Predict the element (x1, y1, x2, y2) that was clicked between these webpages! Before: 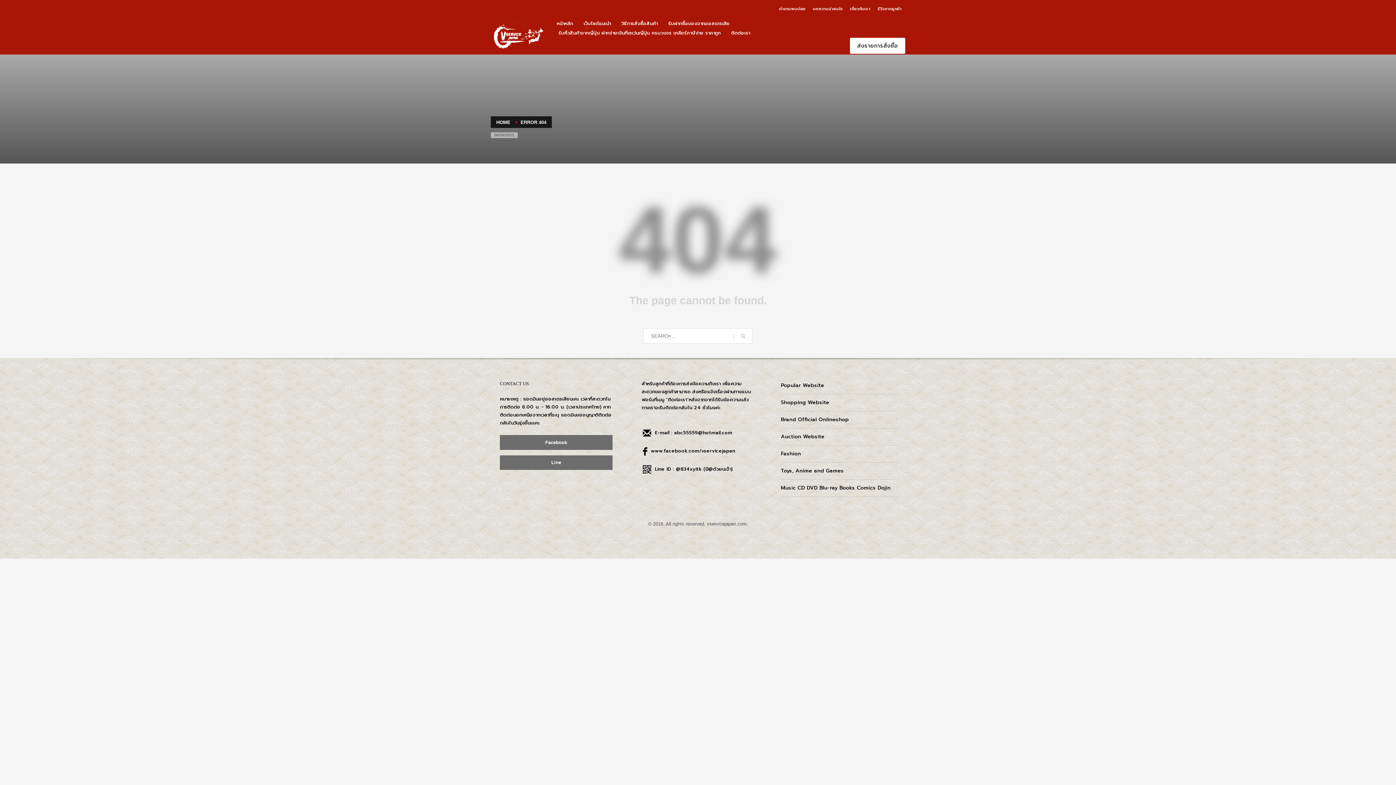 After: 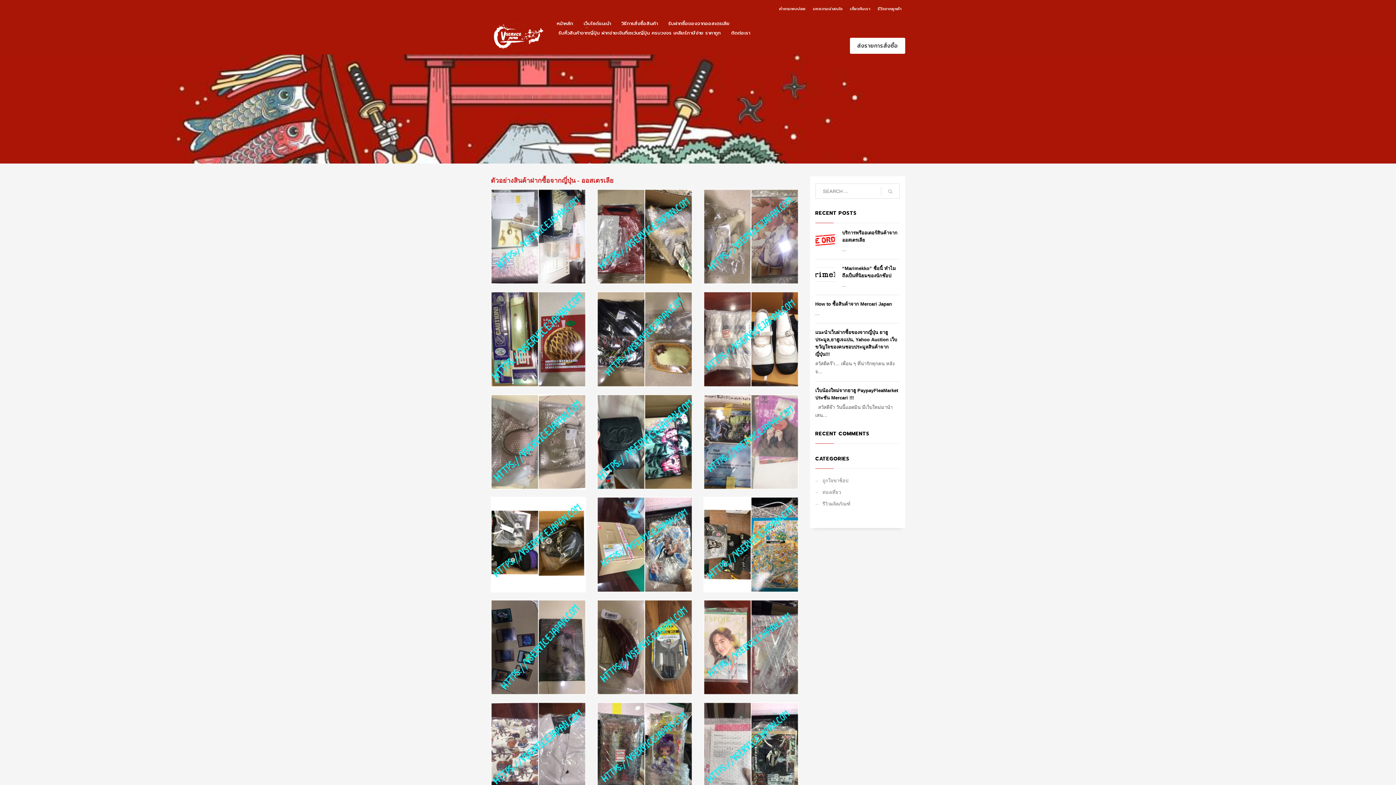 Action: bbox: (877, 4, 901, 13) label: รีวิวจากลูกค้า